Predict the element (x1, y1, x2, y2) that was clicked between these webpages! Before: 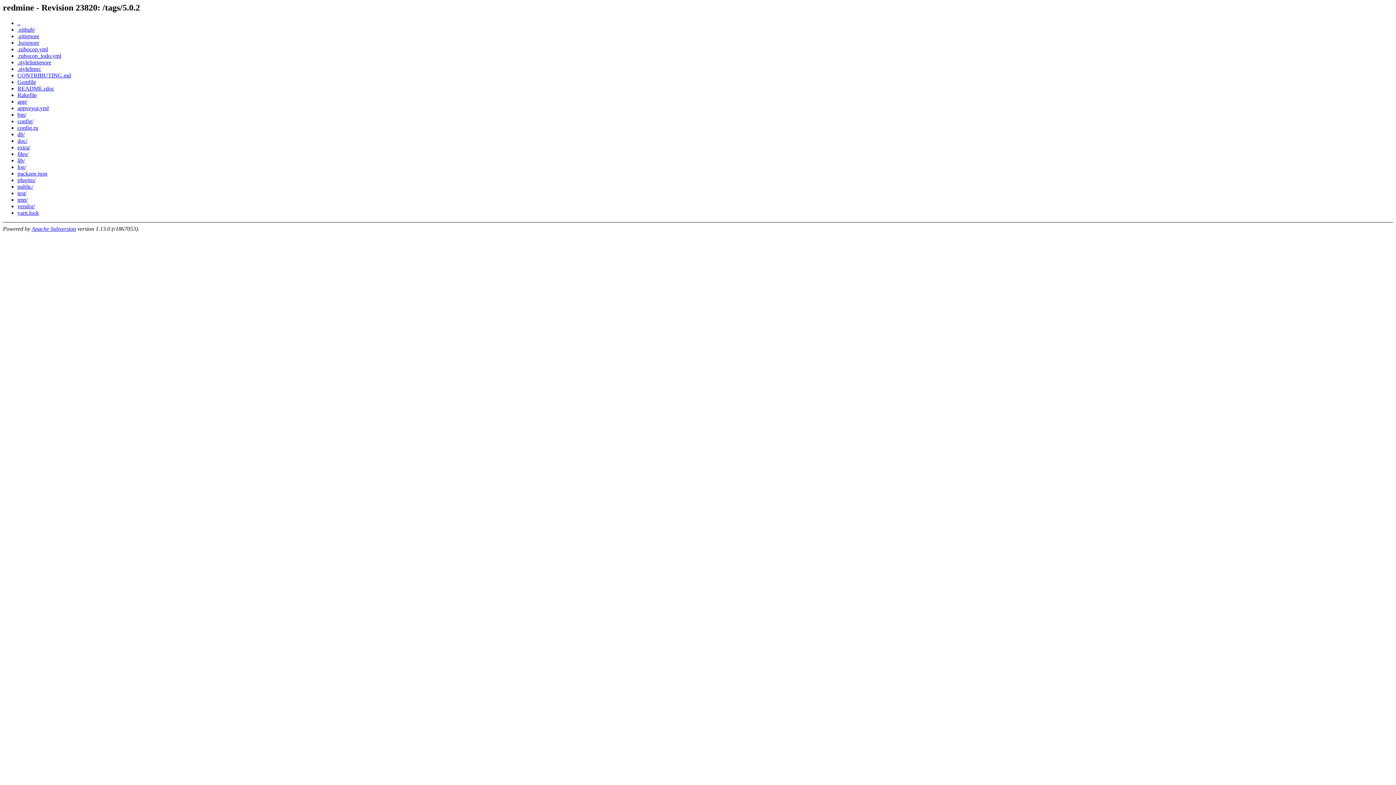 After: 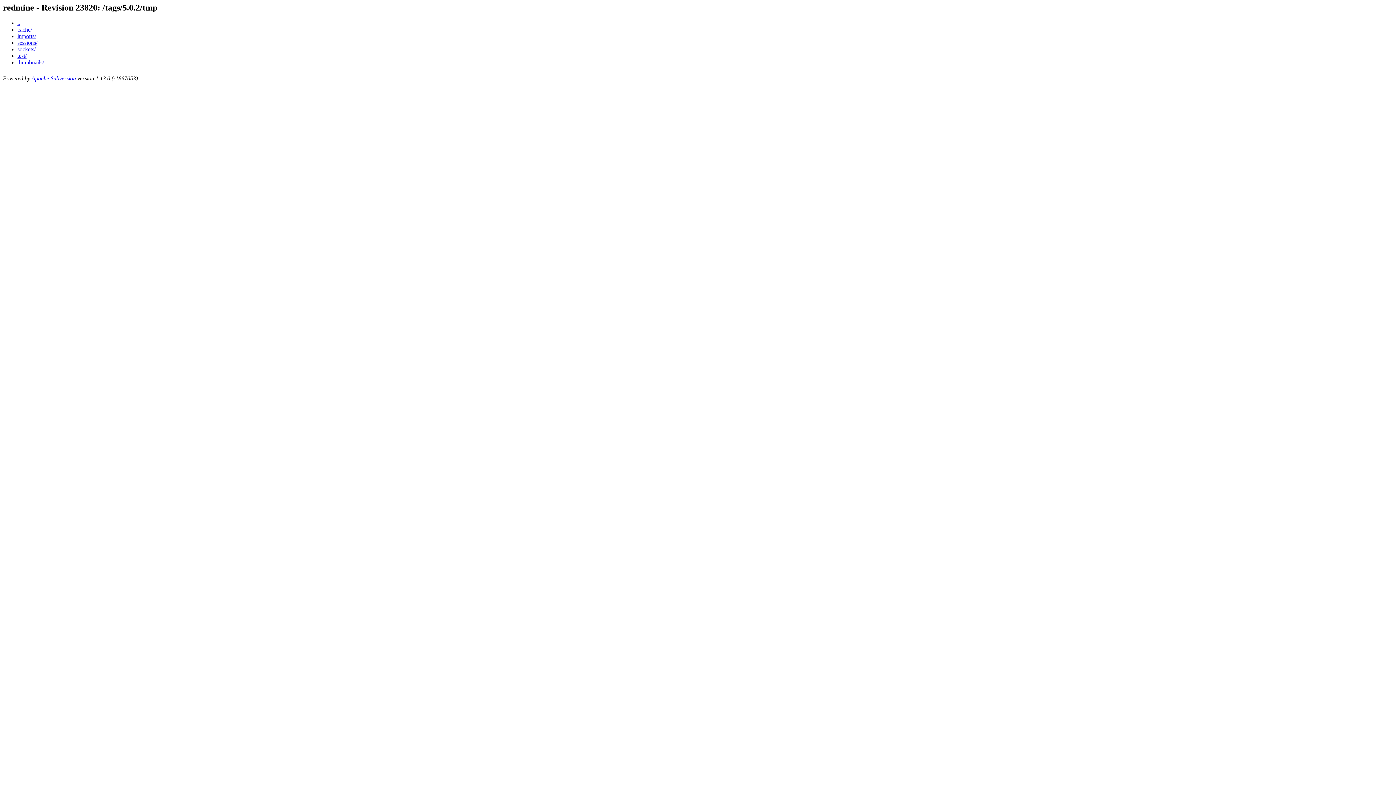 Action: label: tmp/ bbox: (17, 196, 27, 202)